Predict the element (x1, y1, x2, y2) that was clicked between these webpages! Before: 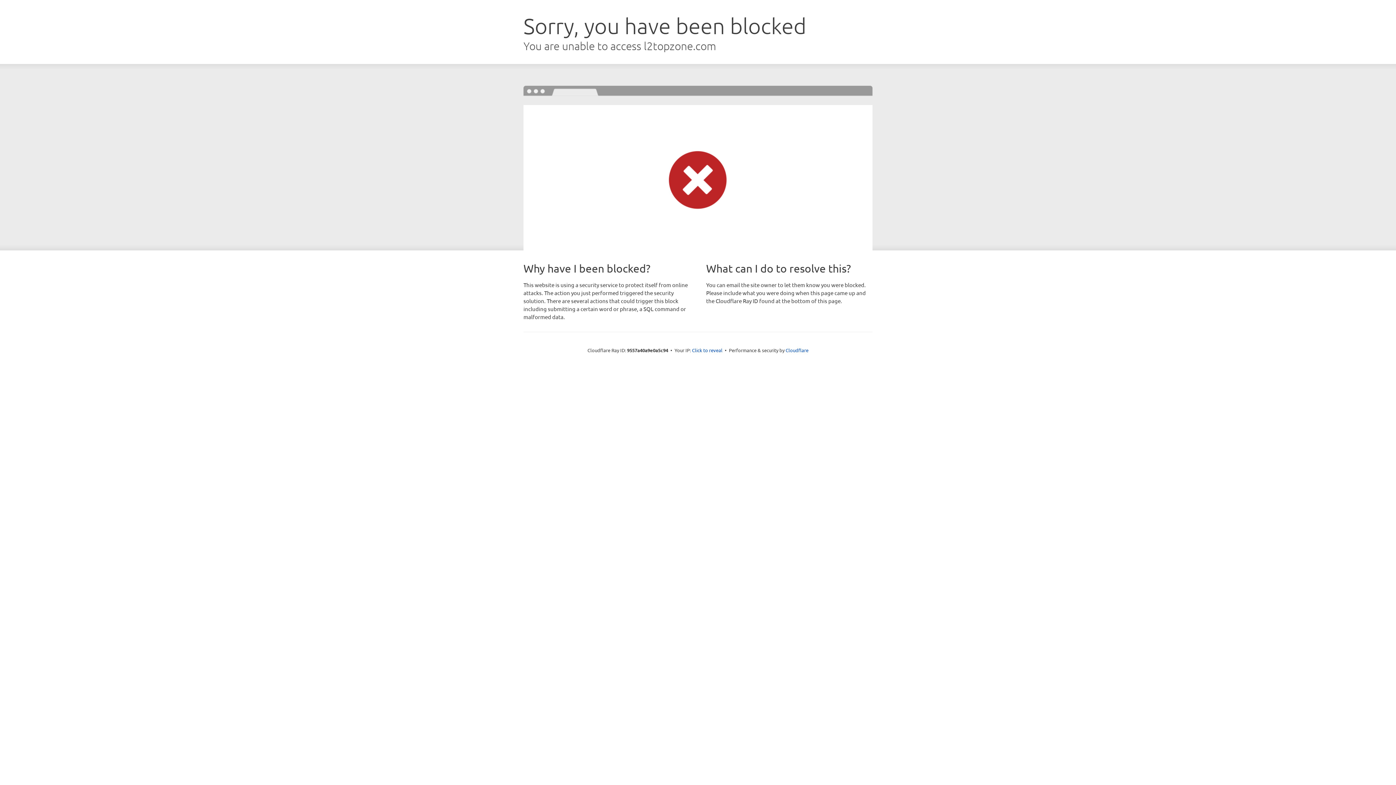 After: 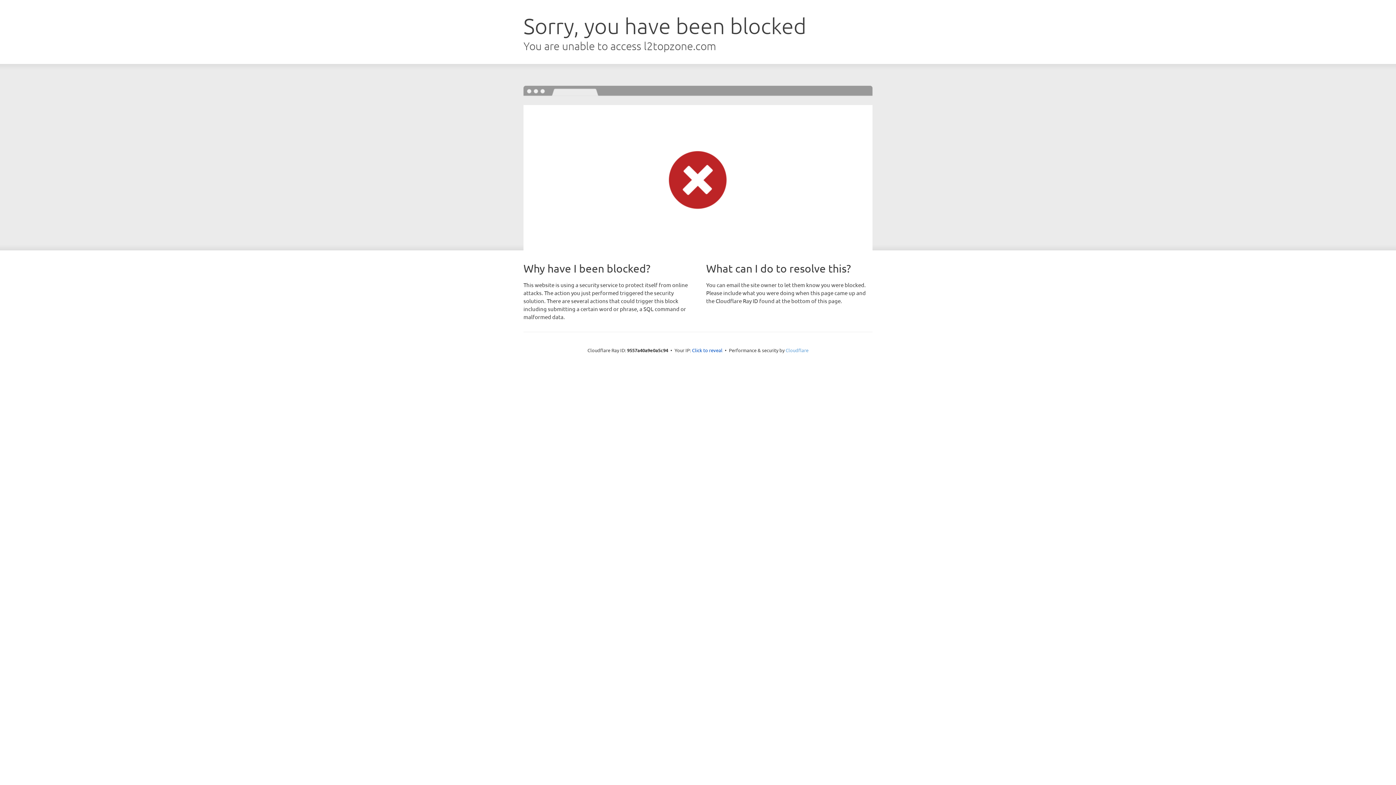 Action: bbox: (785, 347, 808, 353) label: Cloudflare